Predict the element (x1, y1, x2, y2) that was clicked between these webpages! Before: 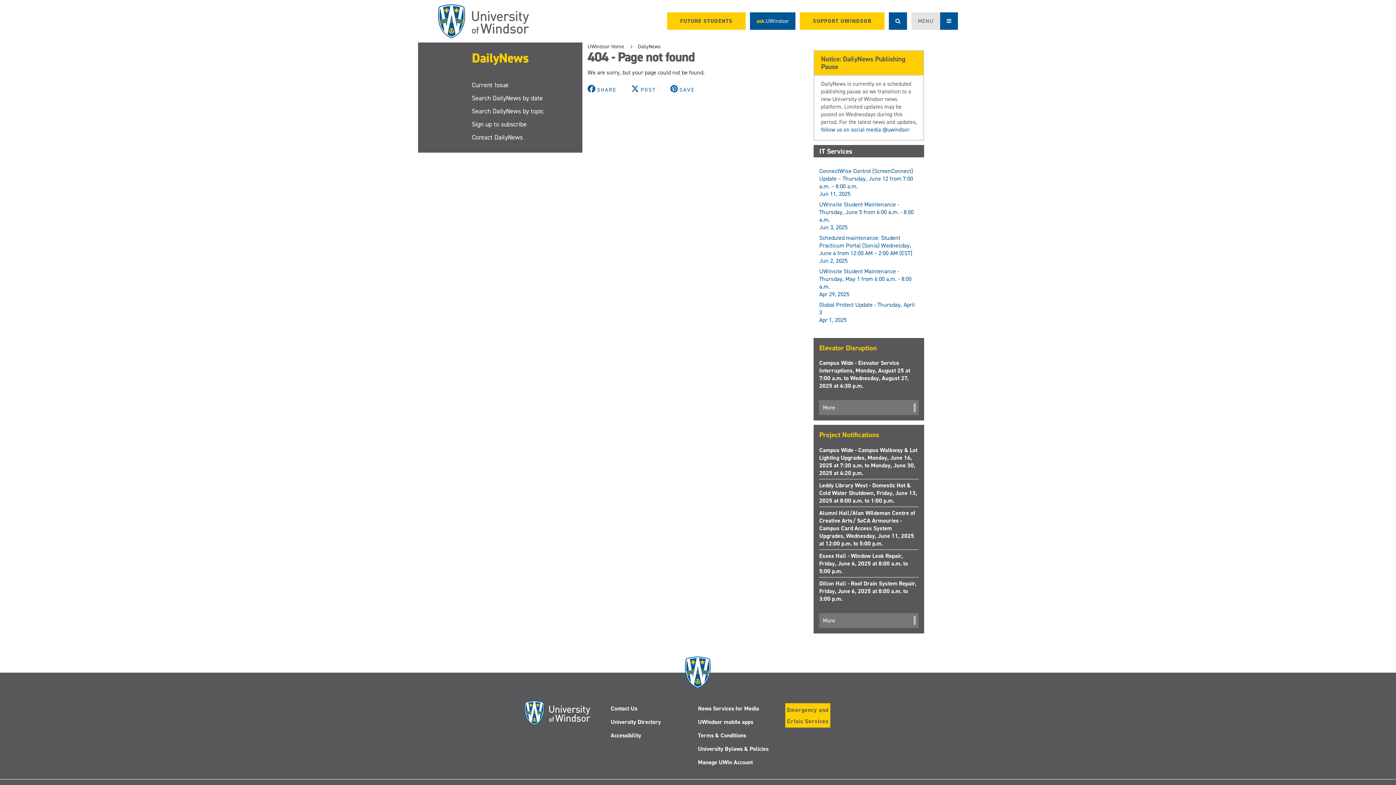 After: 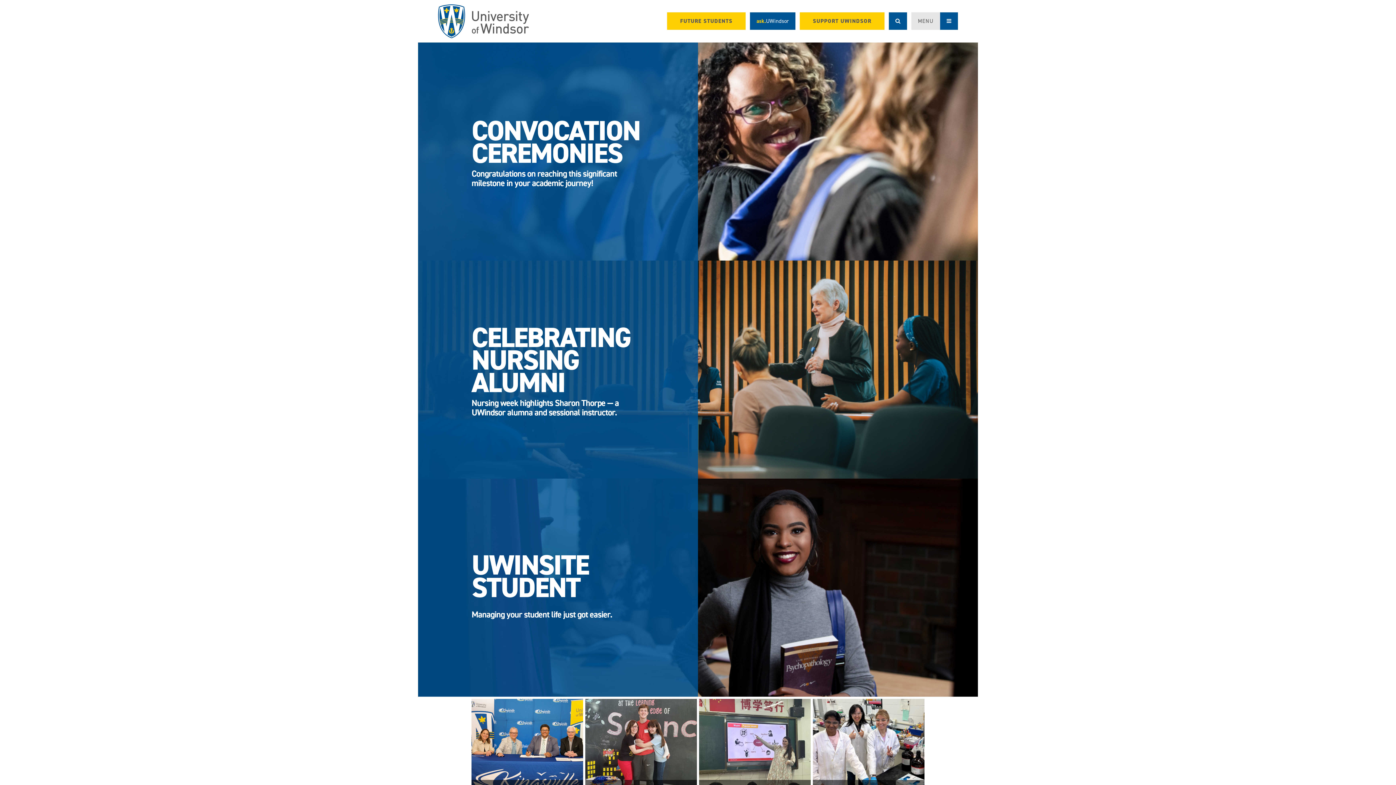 Action: bbox: (438, 4, 529, 38)